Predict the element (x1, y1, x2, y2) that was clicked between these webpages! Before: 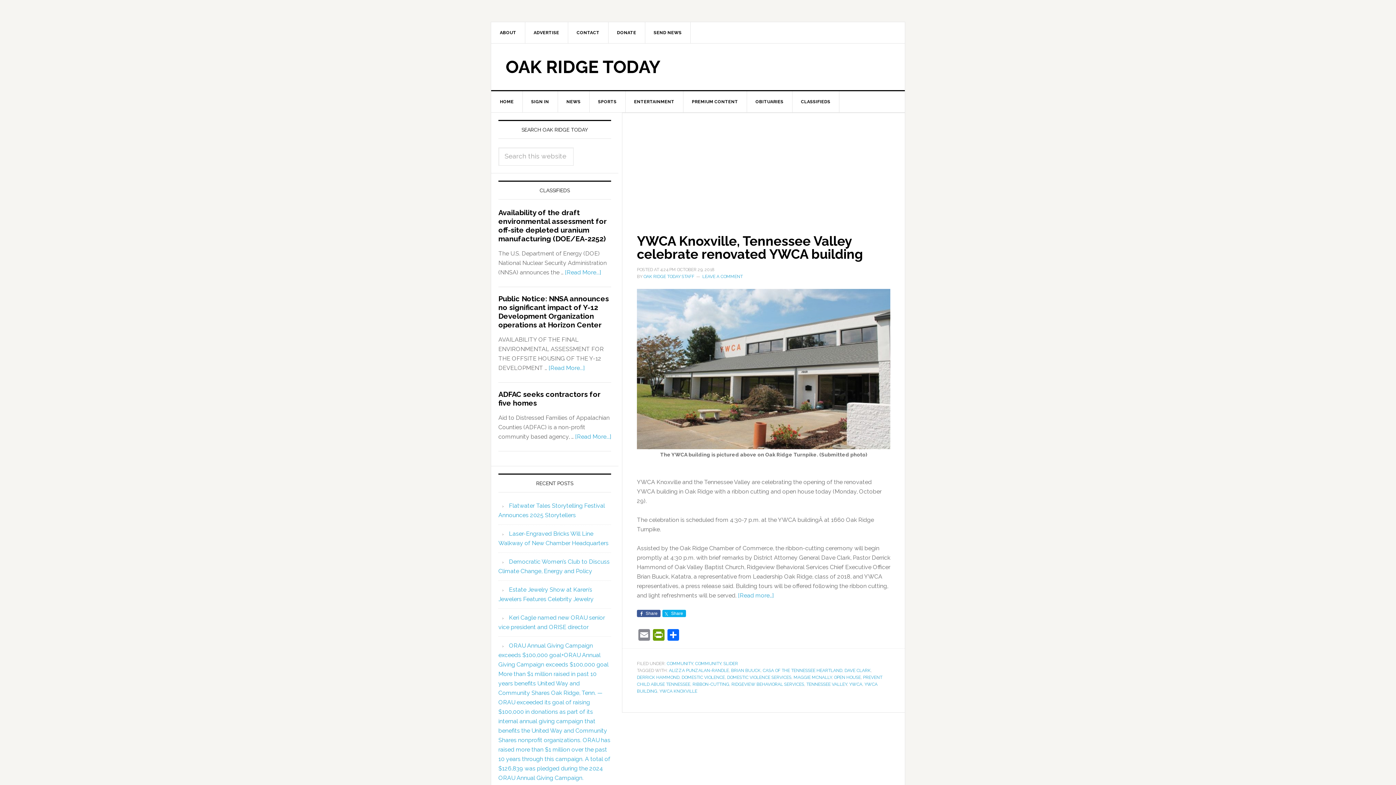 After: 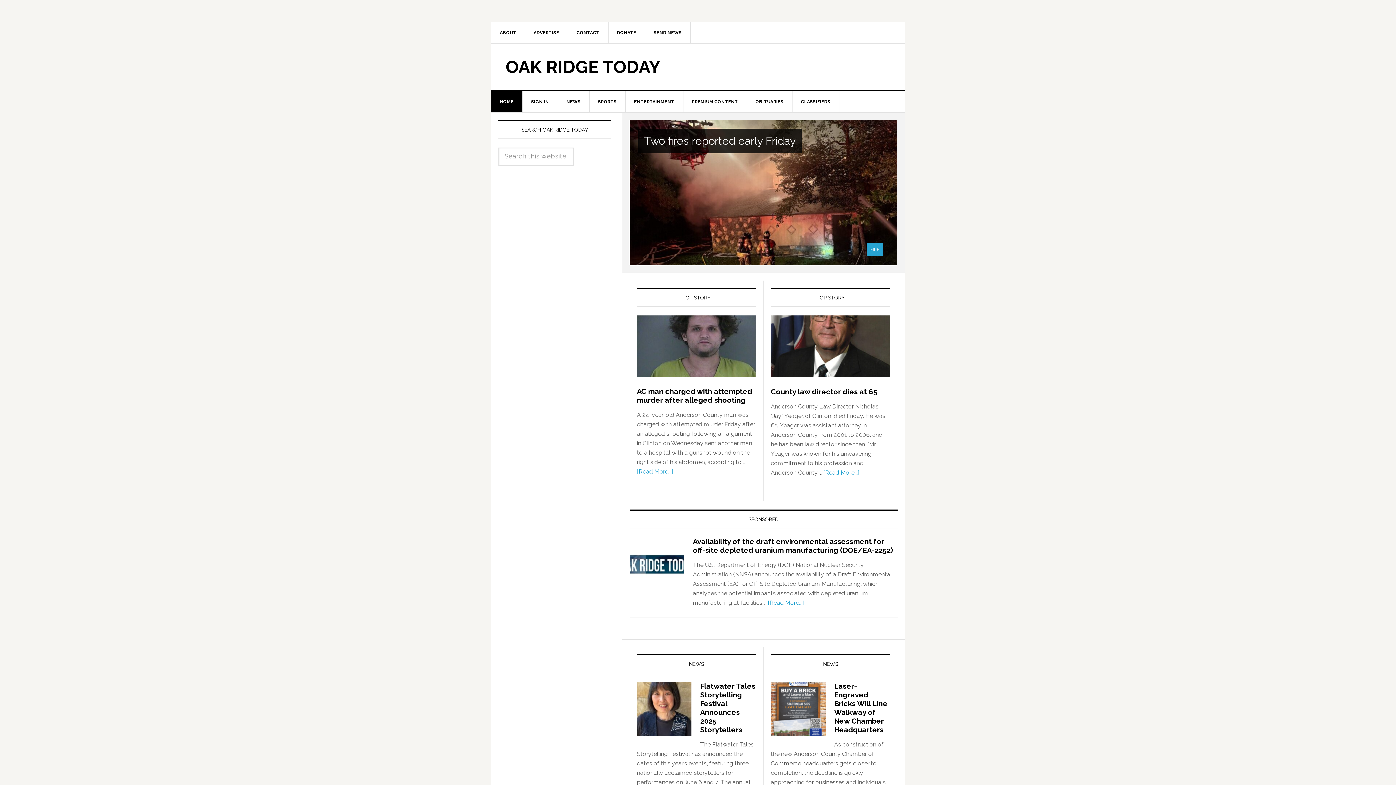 Action: label: HOME bbox: (491, 91, 522, 112)